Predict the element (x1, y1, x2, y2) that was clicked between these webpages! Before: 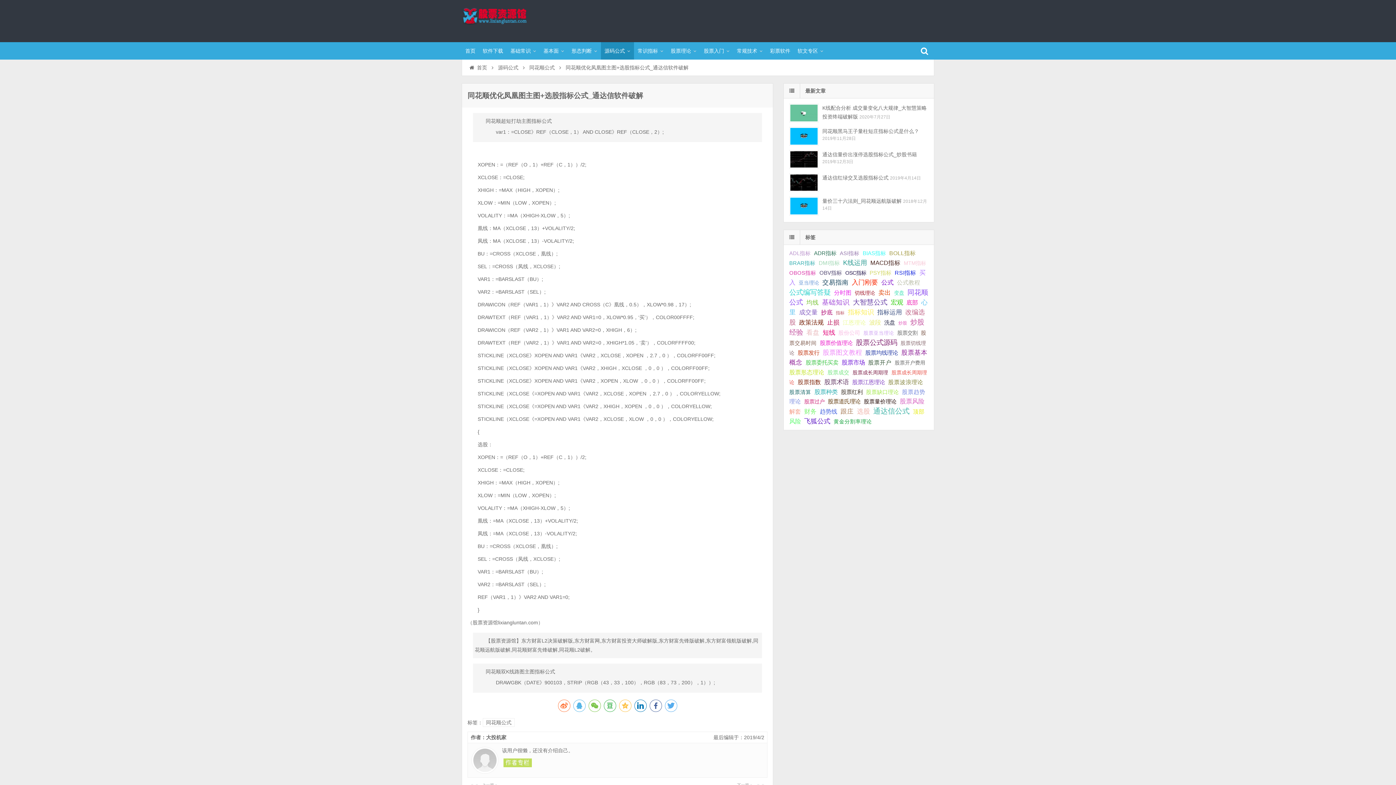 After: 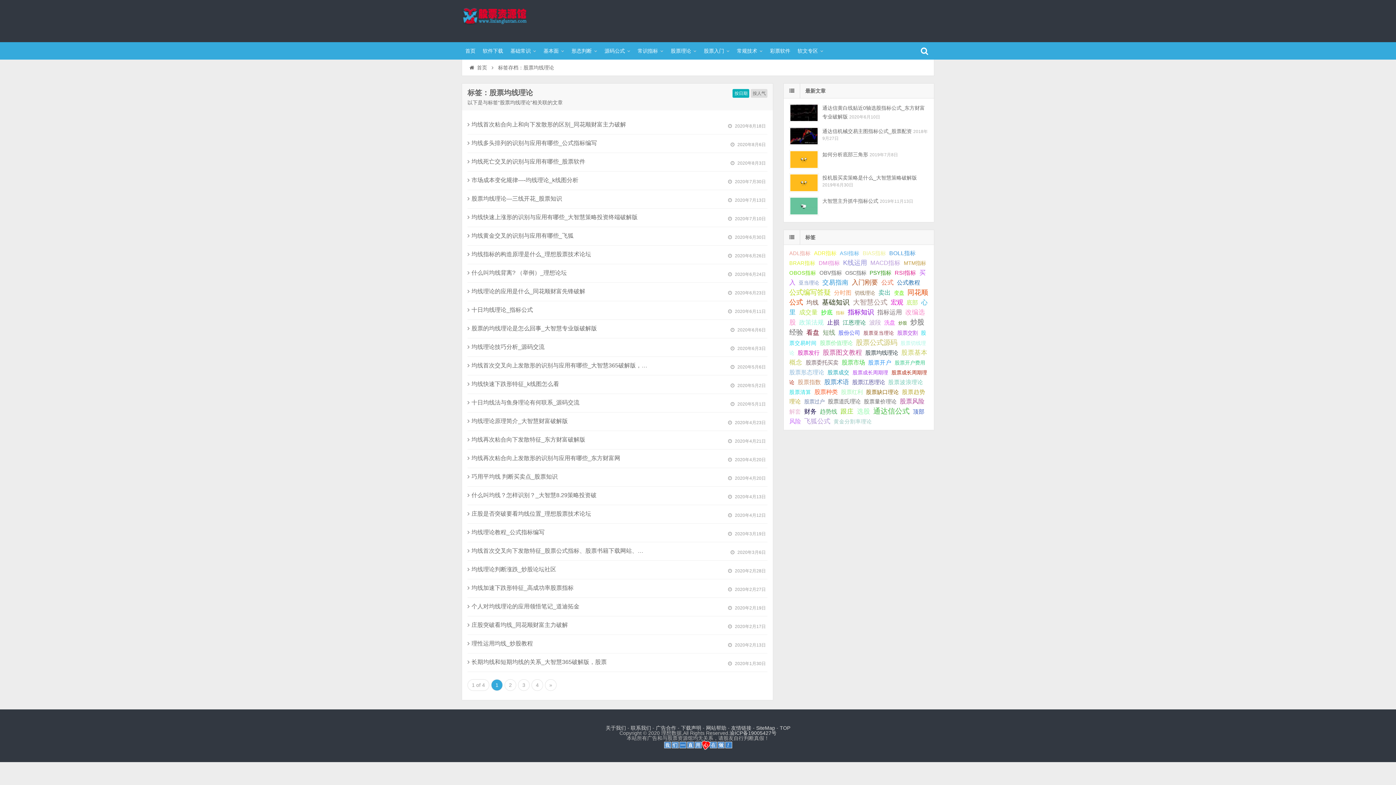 Action: label: 股票均线理论 (112个项目); bbox: (865, 349, 898, 356)